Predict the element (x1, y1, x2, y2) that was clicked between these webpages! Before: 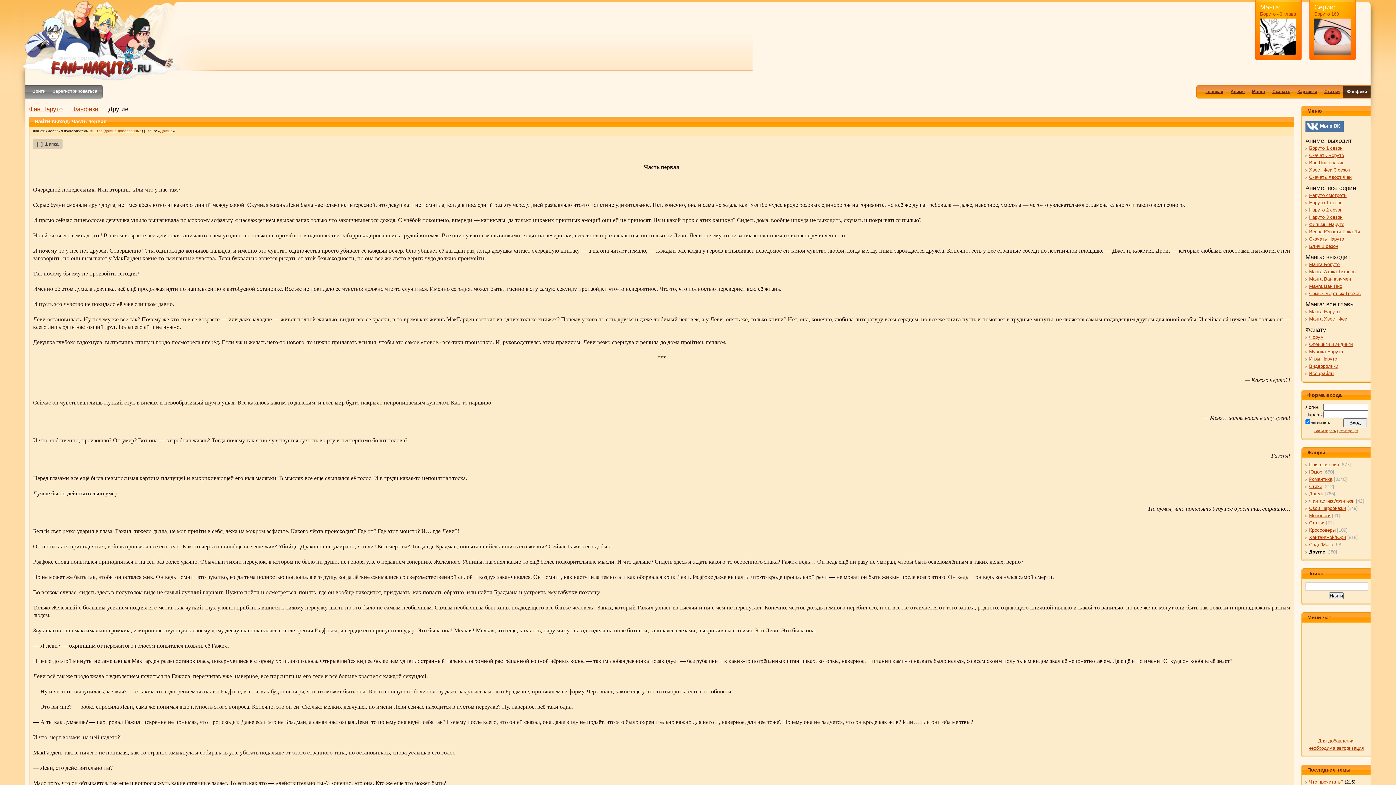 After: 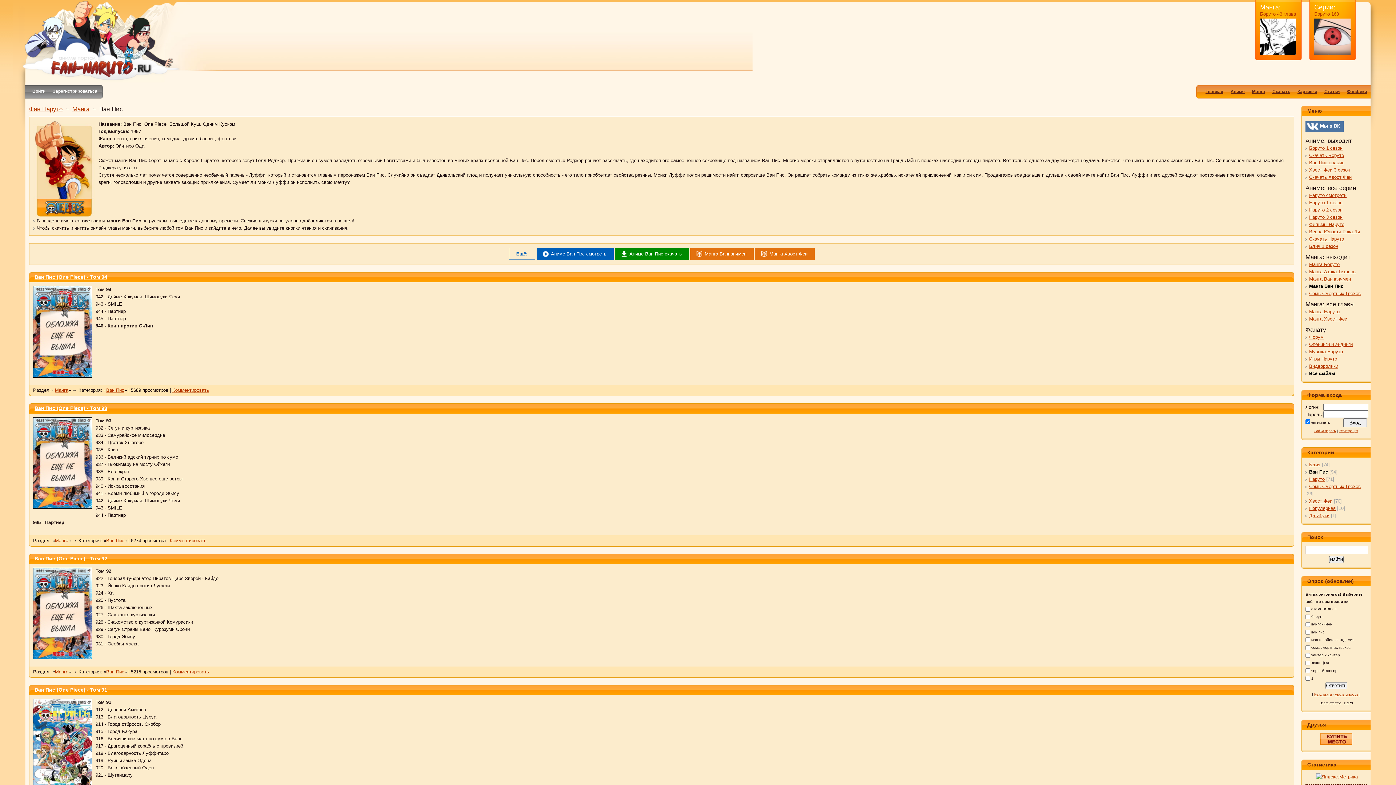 Action: label: Манга Ван Пис bbox: (1309, 283, 1342, 289)